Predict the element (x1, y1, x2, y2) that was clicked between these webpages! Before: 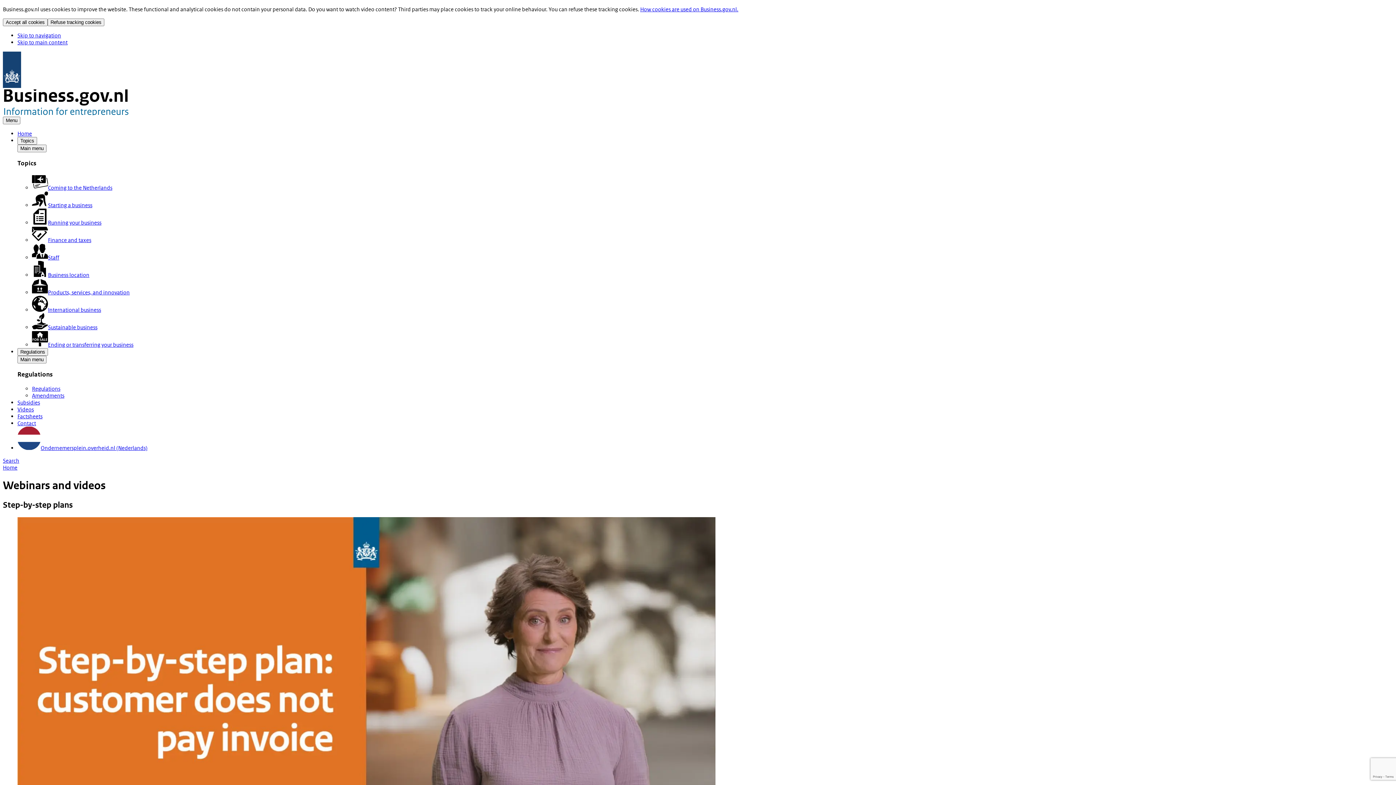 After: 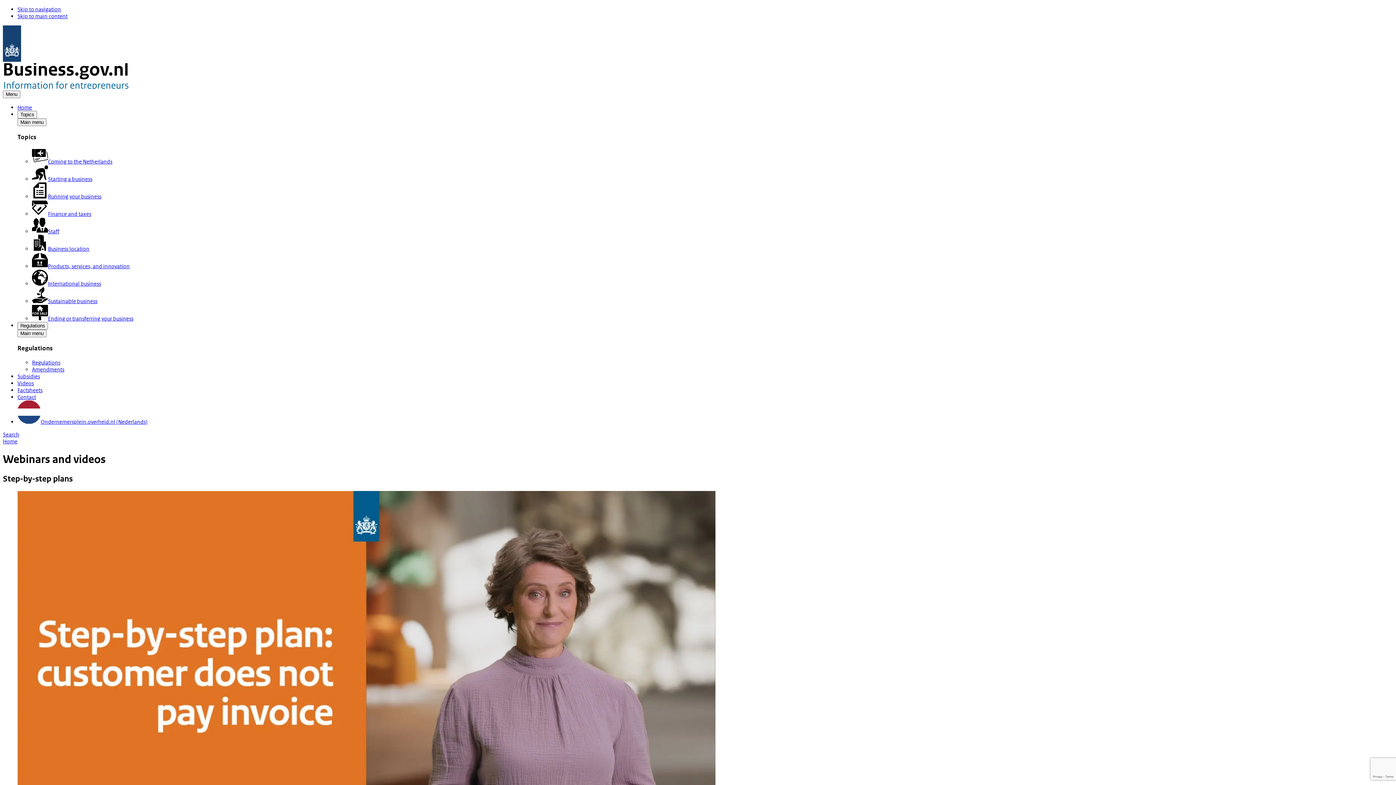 Action: bbox: (47, 18, 104, 26) label: Refuse tracking cookies